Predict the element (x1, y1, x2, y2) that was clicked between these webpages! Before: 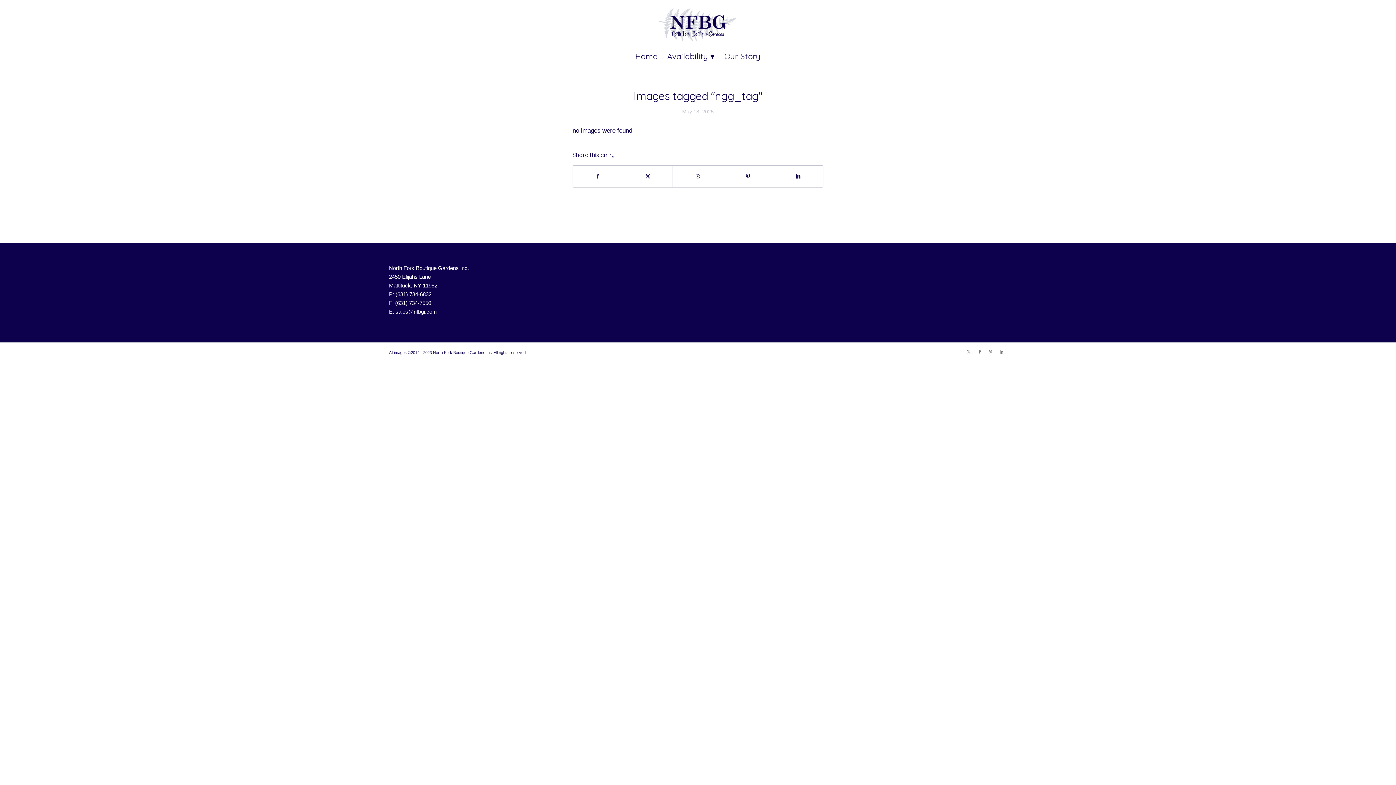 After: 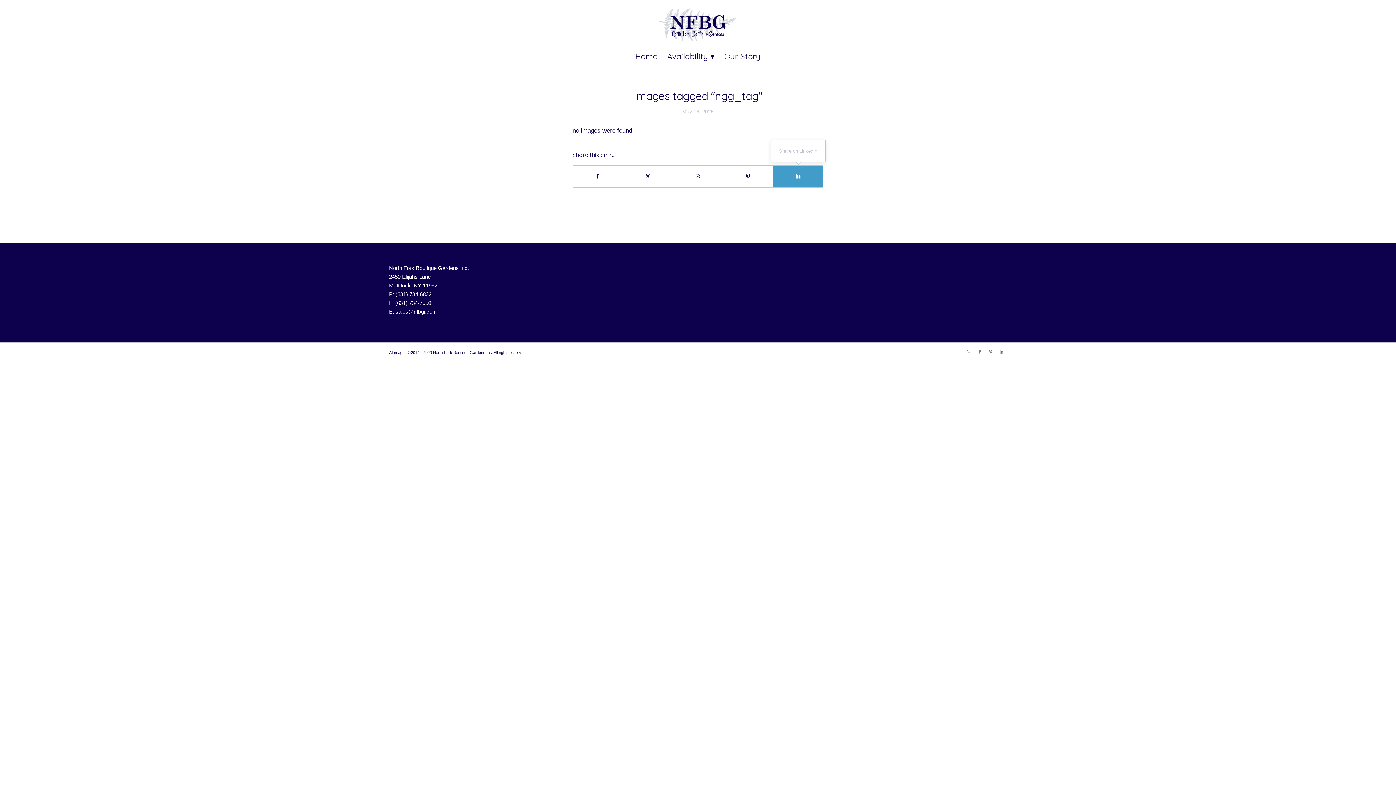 Action: bbox: (773, 165, 823, 187) label: Share on LinkedIn